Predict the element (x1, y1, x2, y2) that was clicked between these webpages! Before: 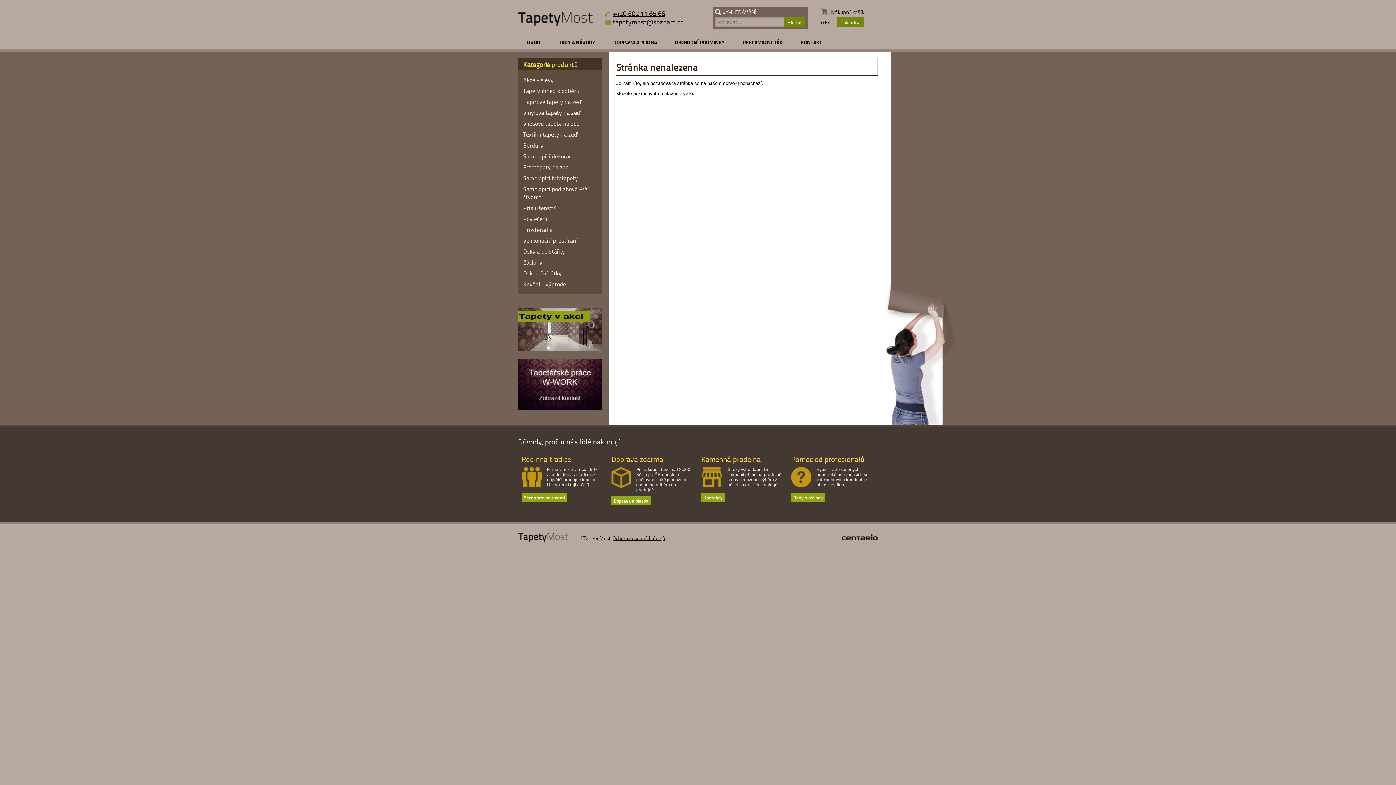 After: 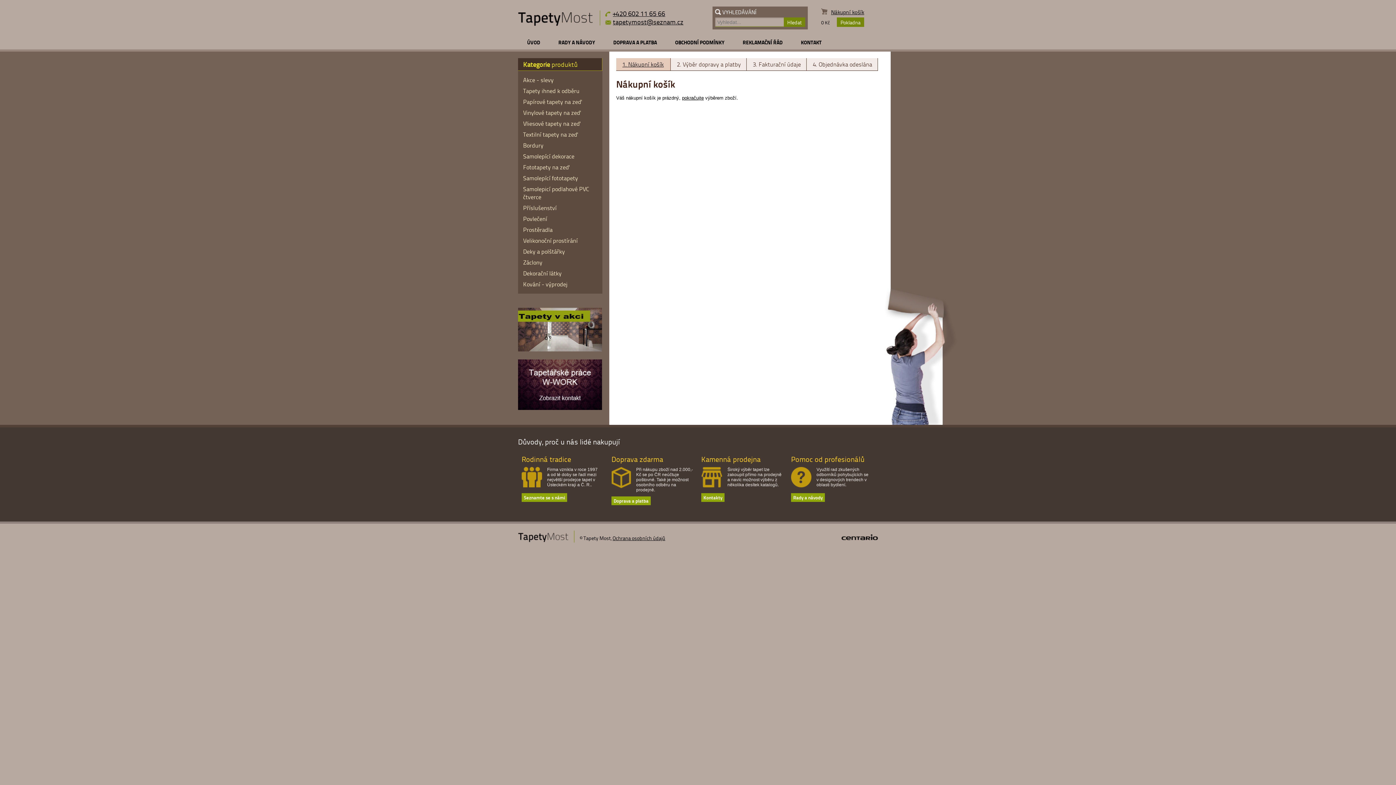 Action: bbox: (837, 17, 864, 26) label: Pokladna